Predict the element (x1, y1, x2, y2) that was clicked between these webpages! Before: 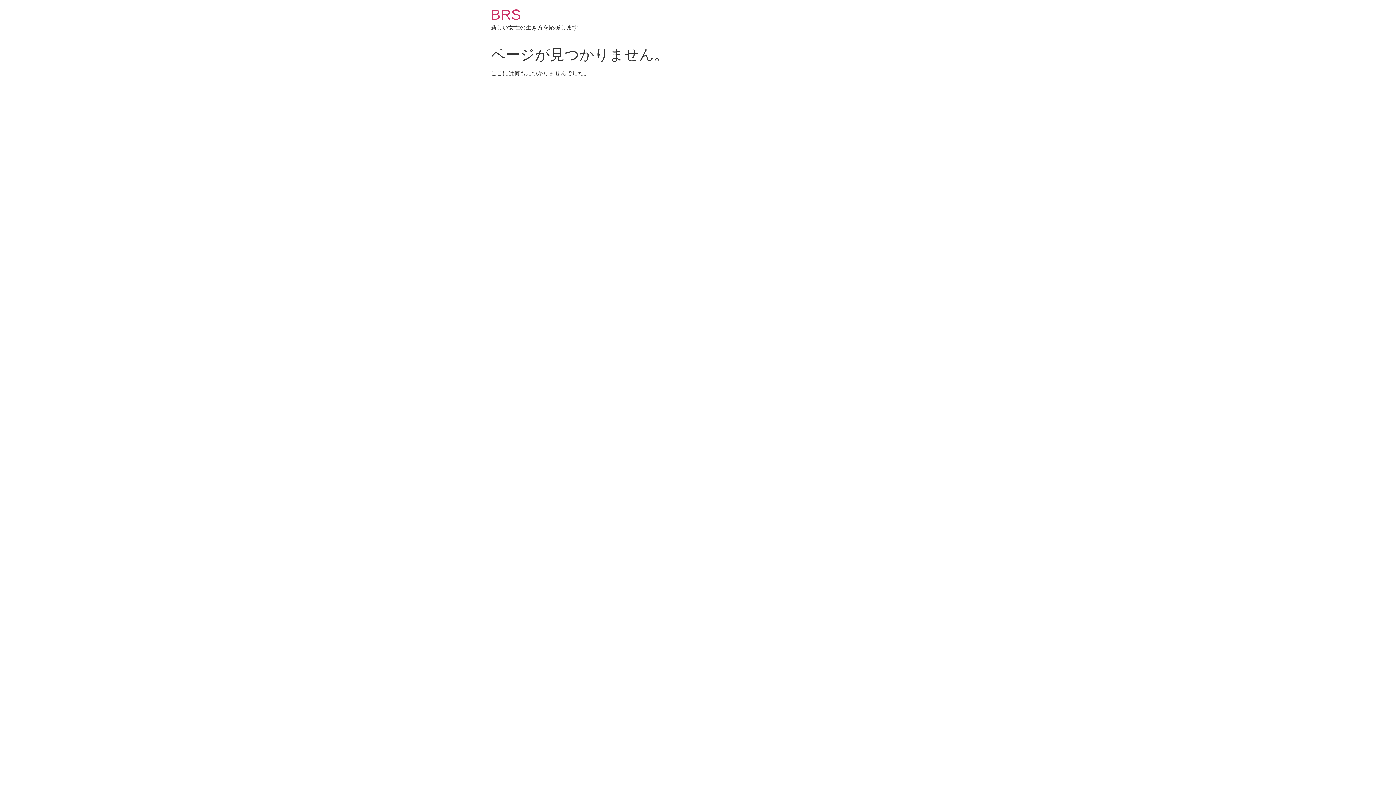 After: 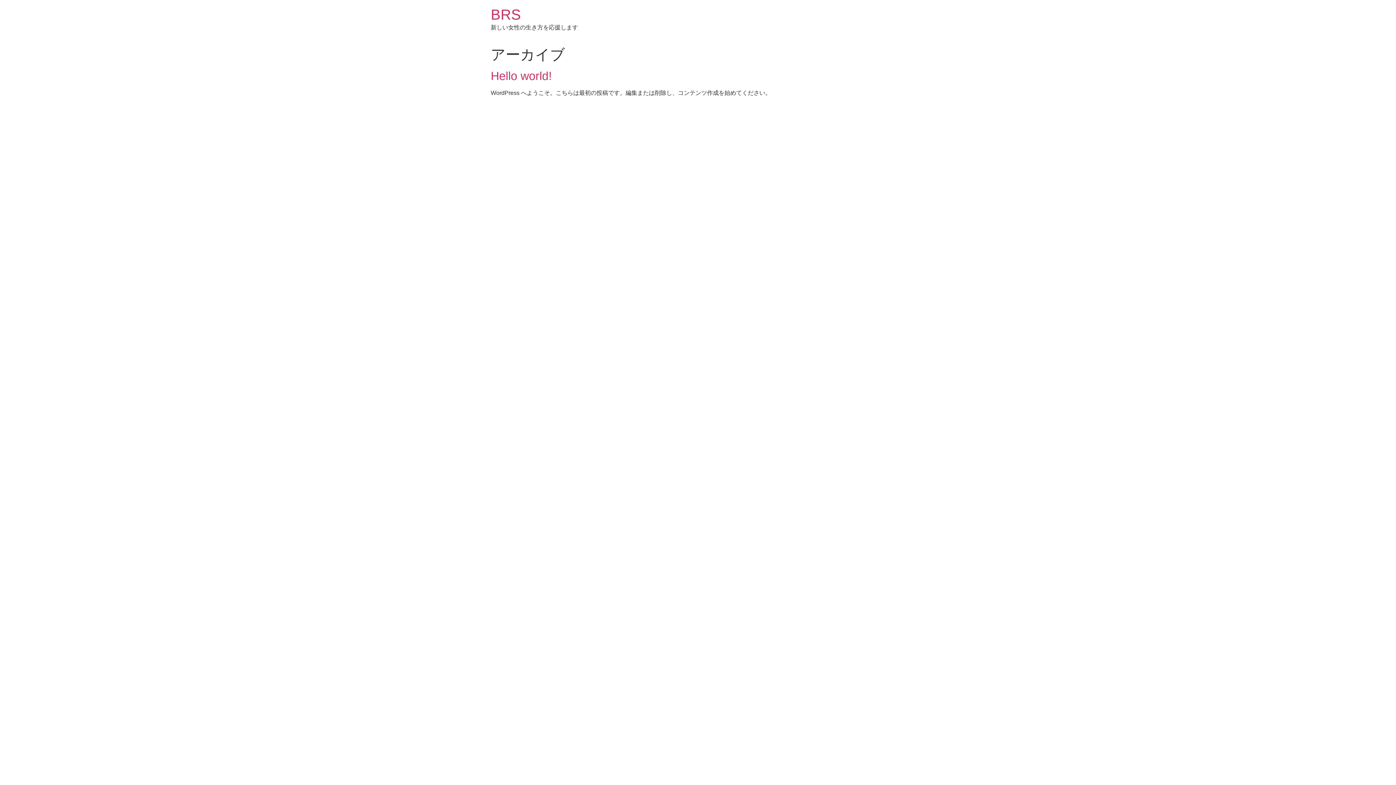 Action: bbox: (490, 6, 521, 22) label: BRS